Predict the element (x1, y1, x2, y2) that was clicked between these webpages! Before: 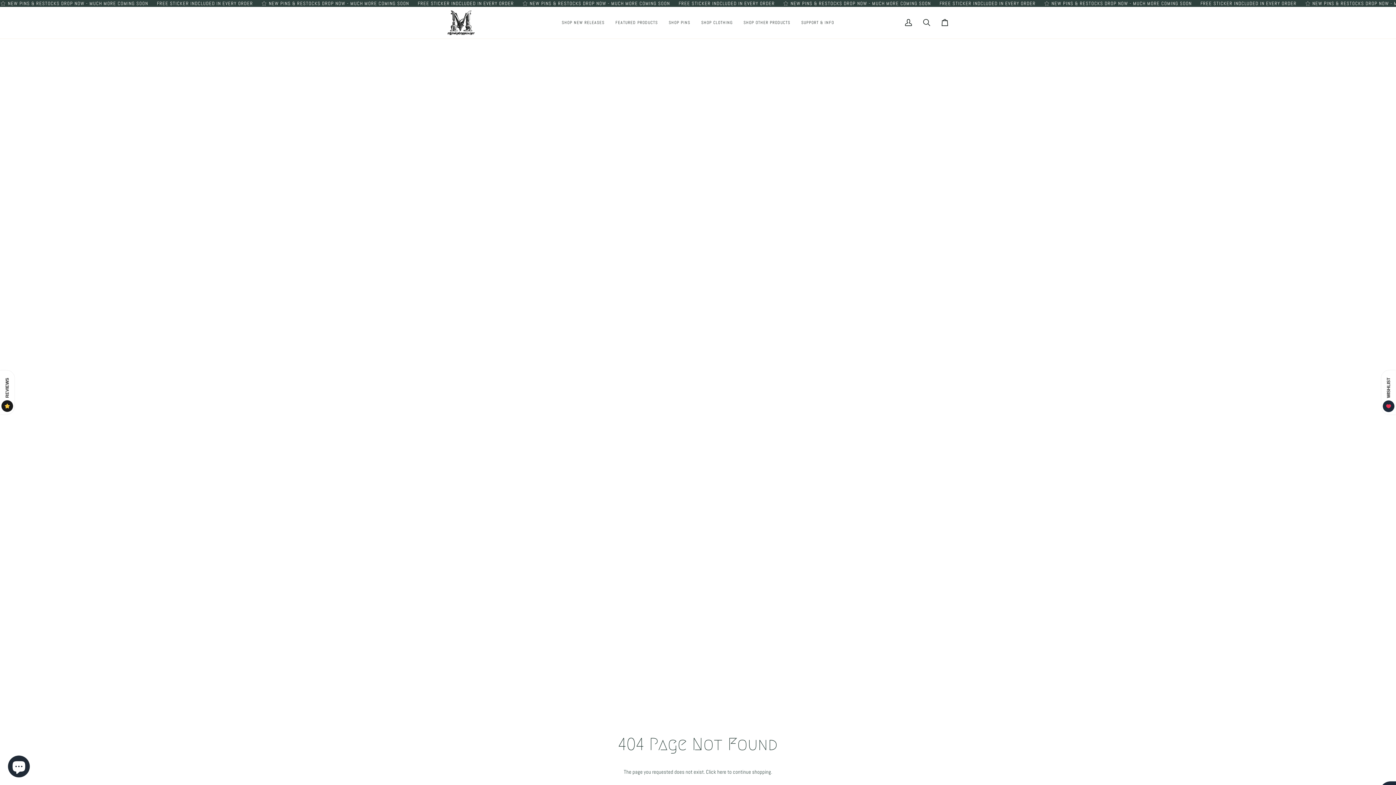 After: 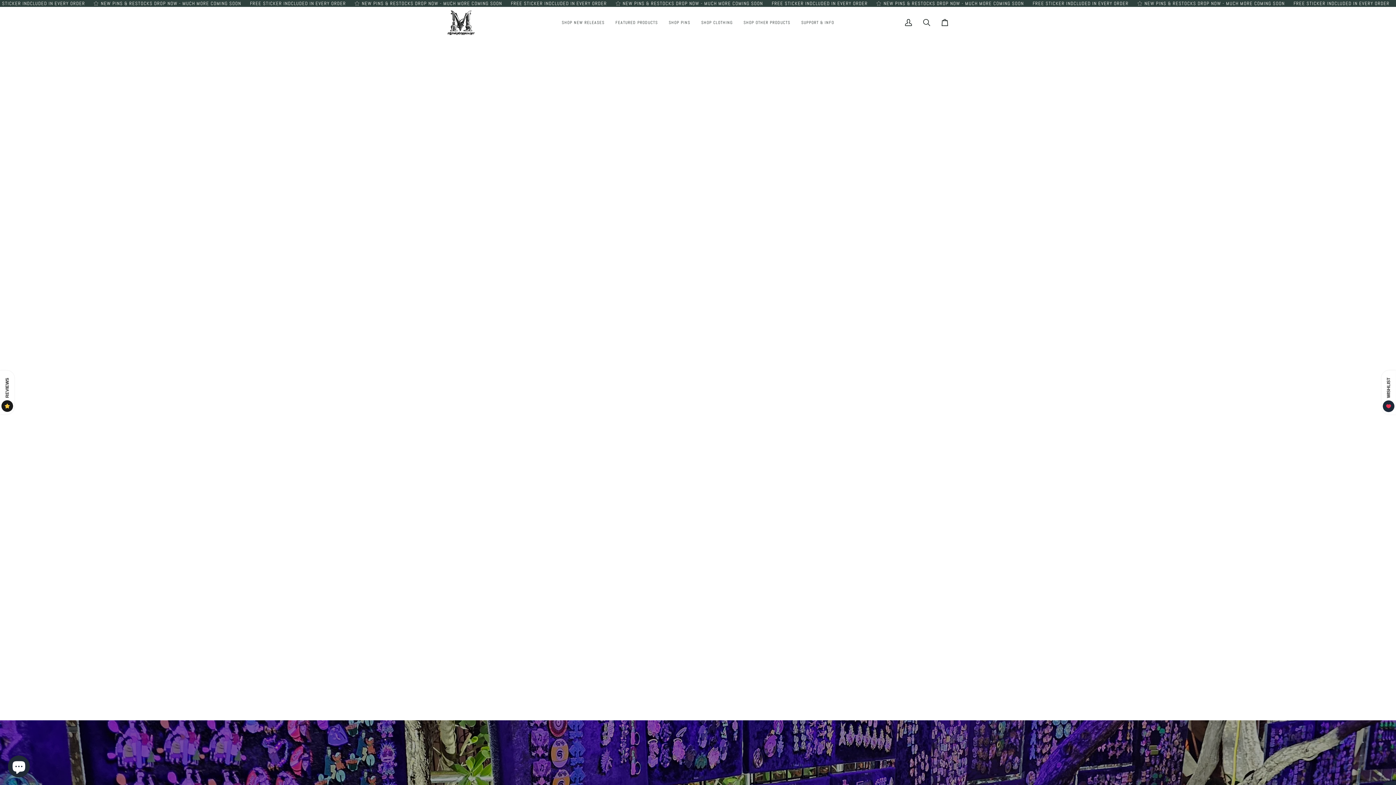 Action: bbox: (447, 10, 474, 34)